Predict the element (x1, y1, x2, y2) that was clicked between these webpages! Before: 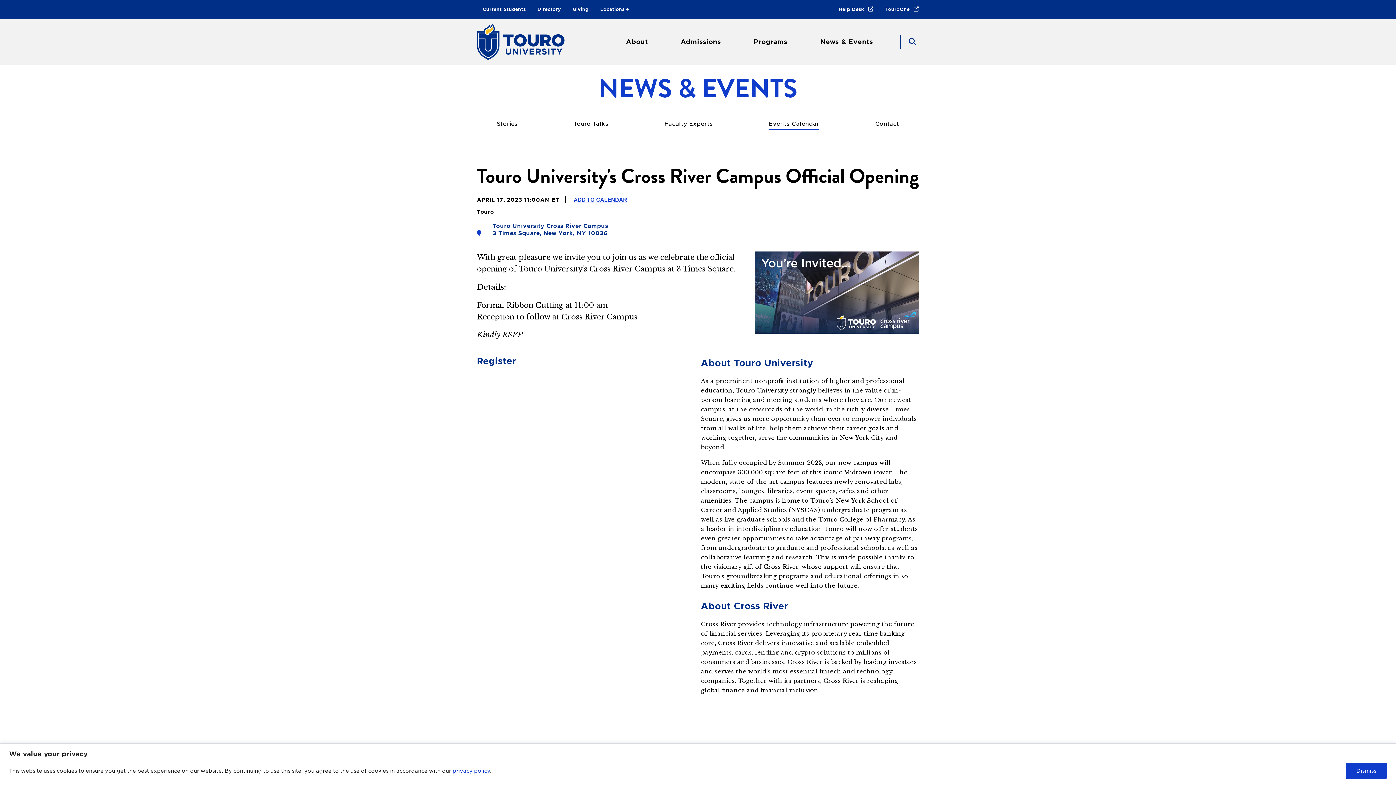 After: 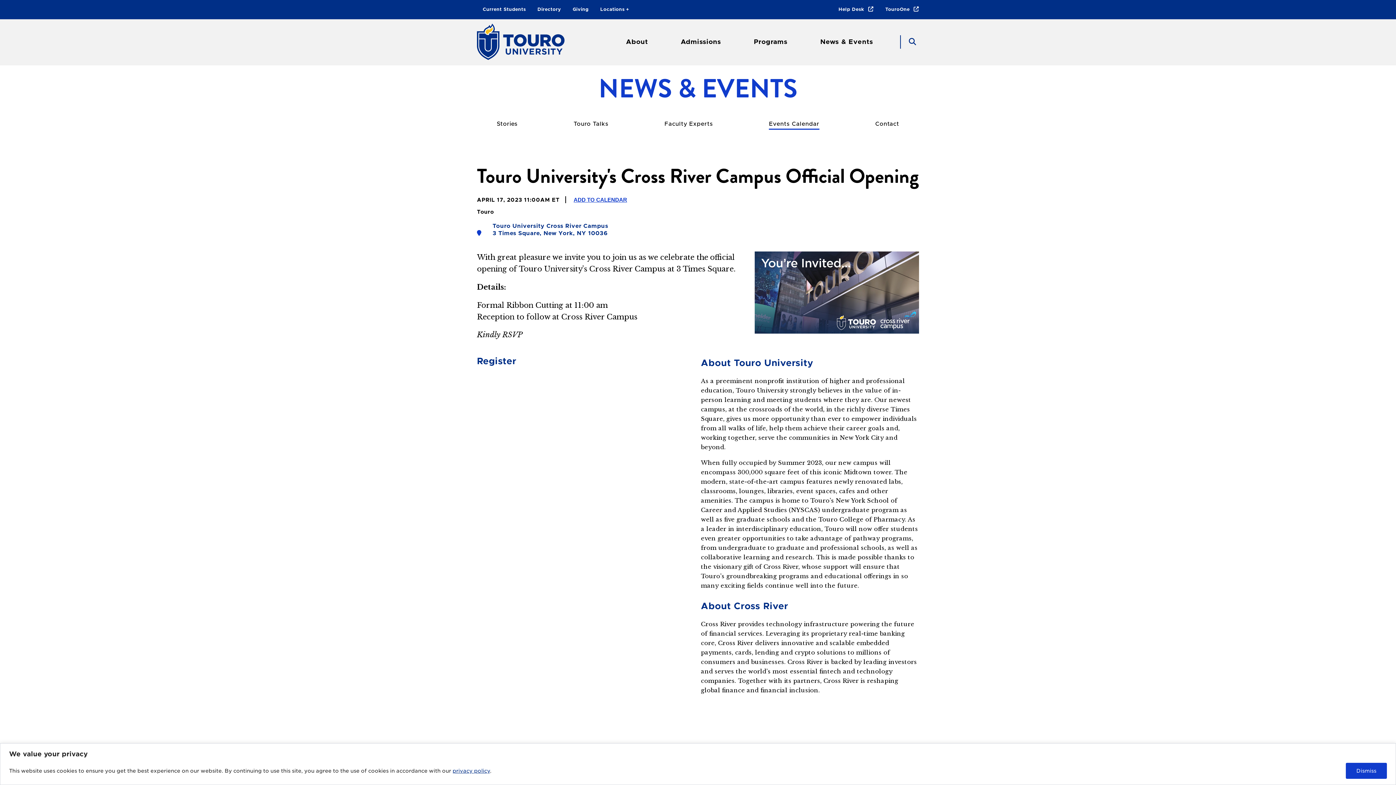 Action: bbox: (452, 768, 490, 774) label: privacy policy